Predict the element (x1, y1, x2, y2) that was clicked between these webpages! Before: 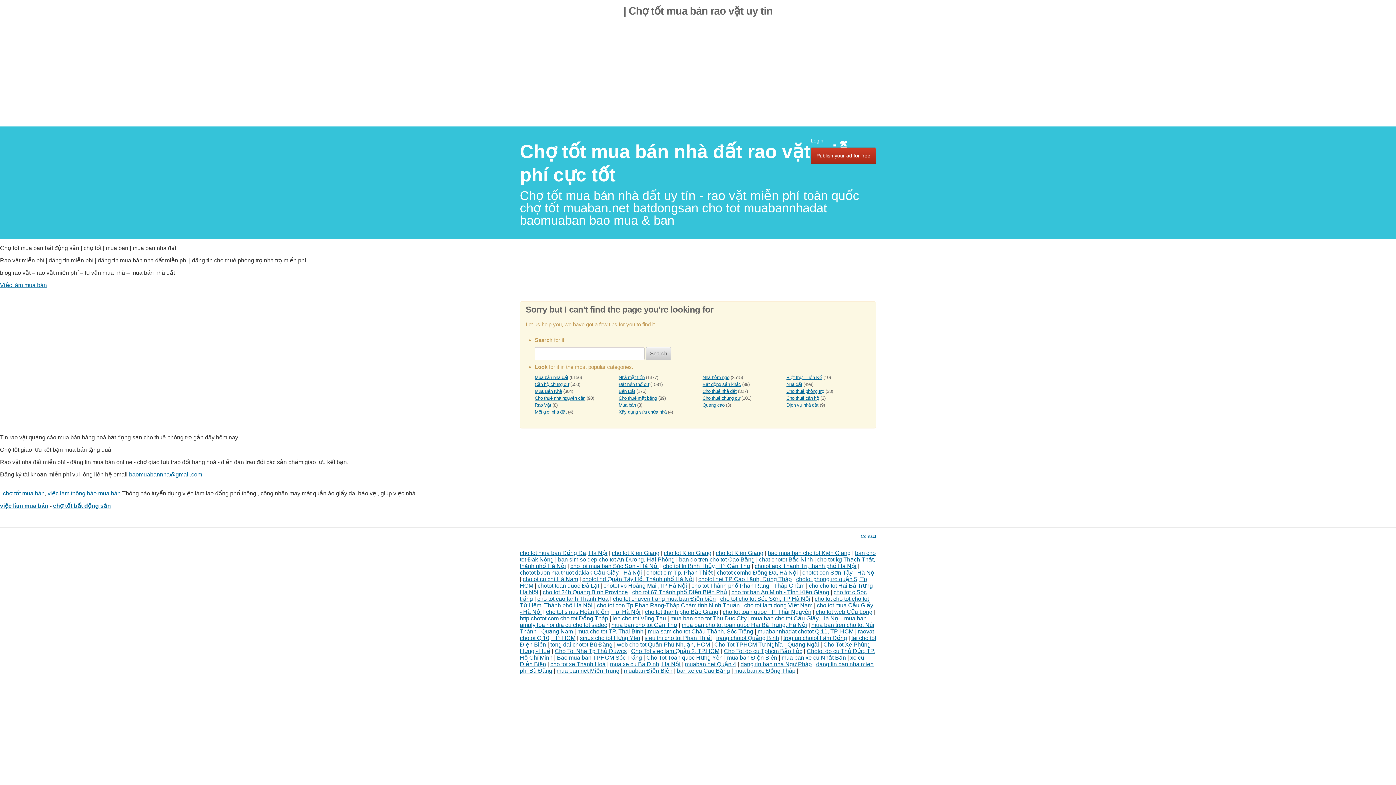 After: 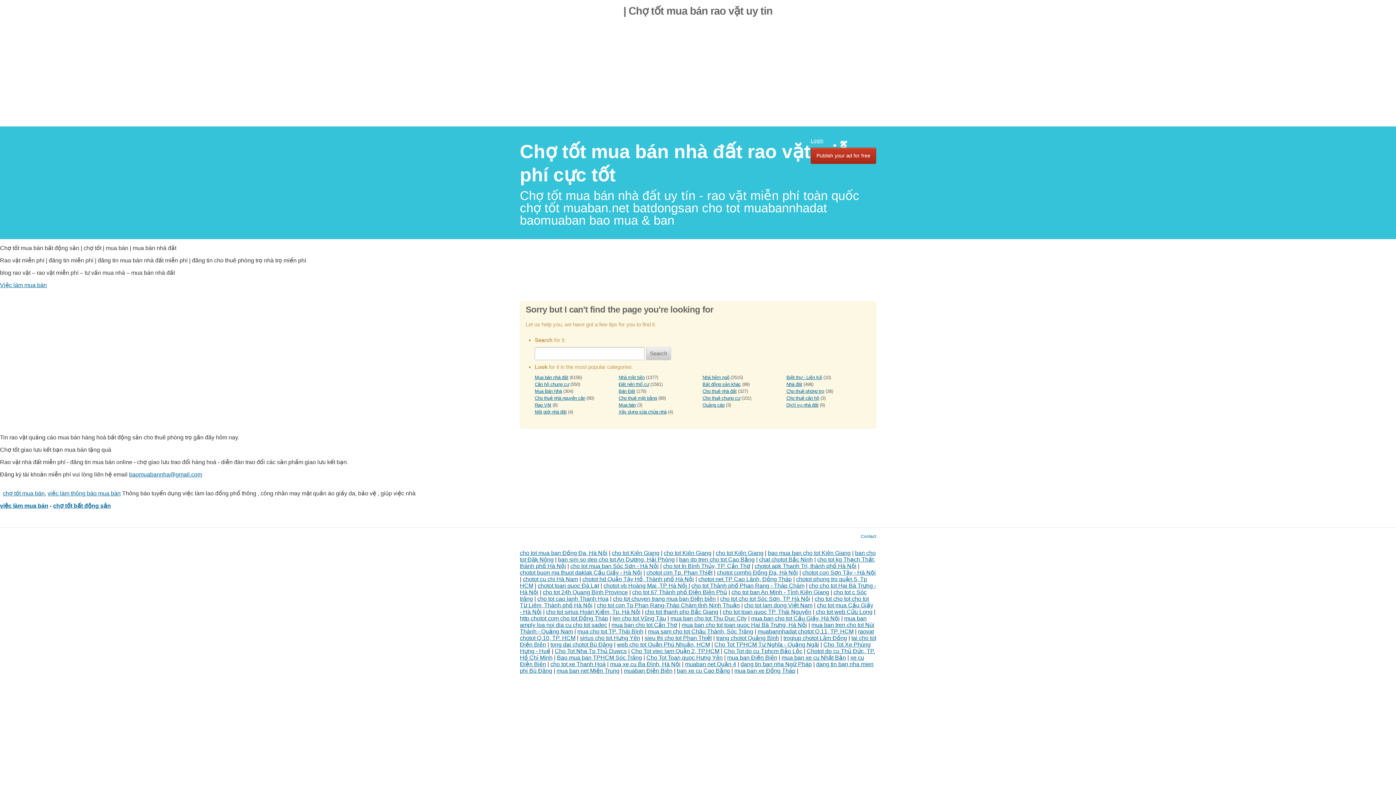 Action: label: cho tot cho tot Sóc Sơn, TP Hà Nội bbox: (720, 595, 810, 602)